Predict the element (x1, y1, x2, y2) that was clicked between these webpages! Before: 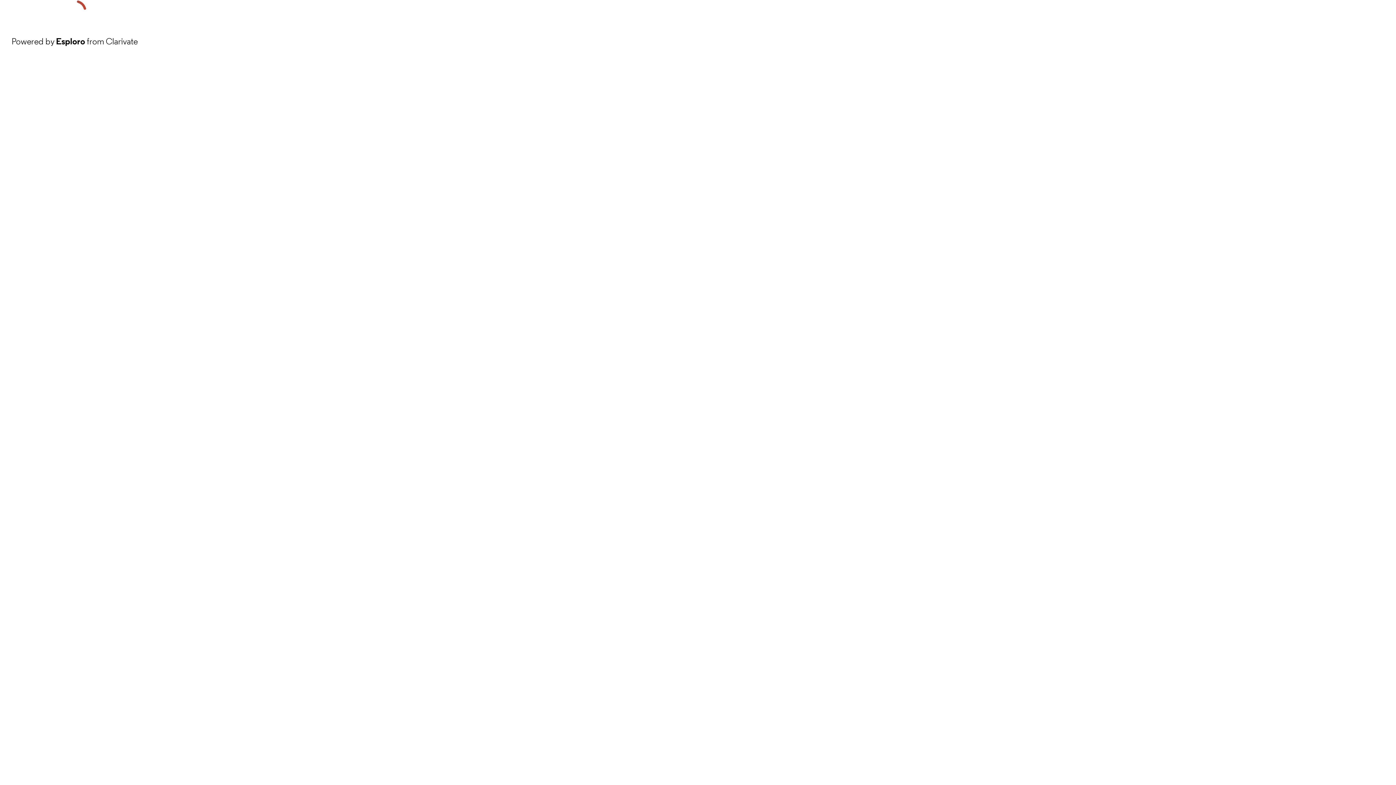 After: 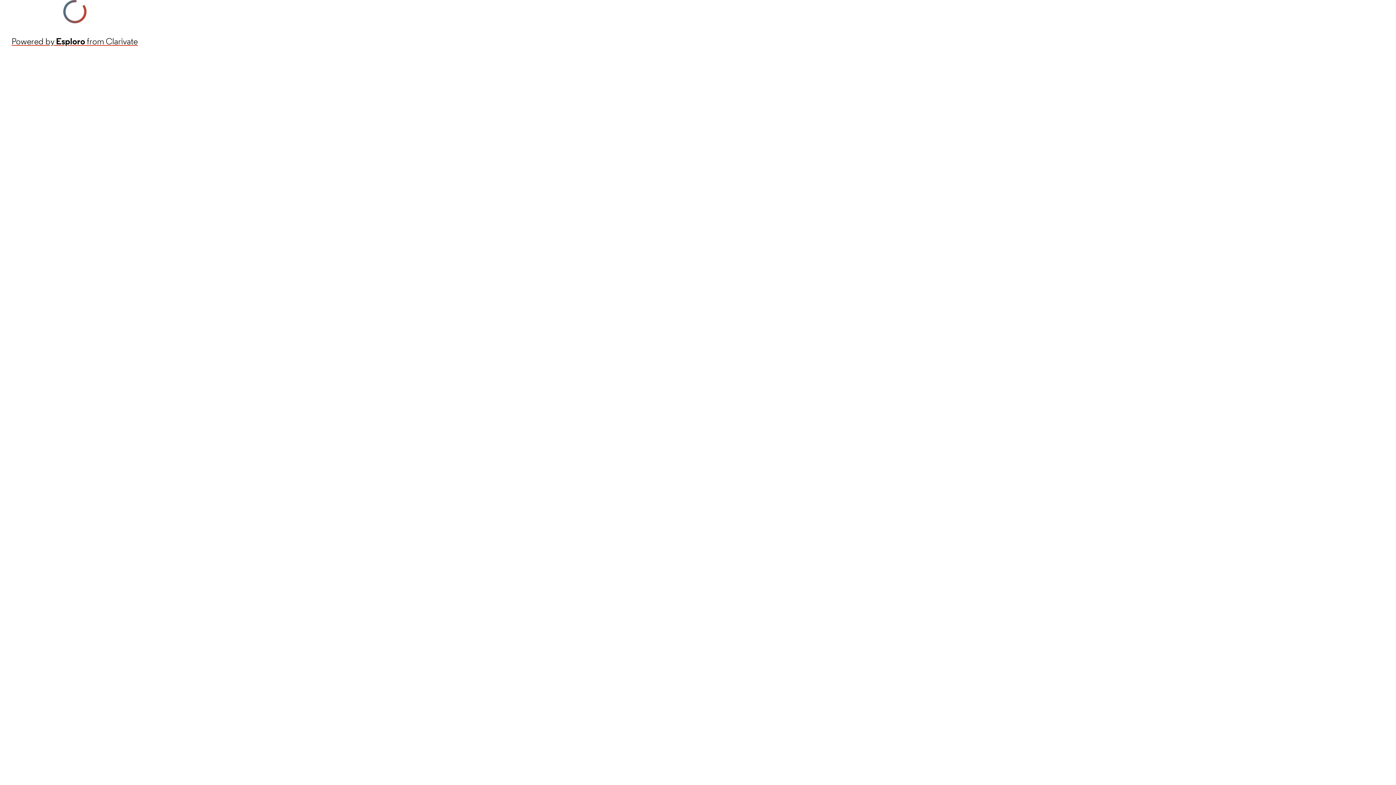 Action: bbox: (11, 34, 137, 48) label: Powered by Esploro from Clarivate